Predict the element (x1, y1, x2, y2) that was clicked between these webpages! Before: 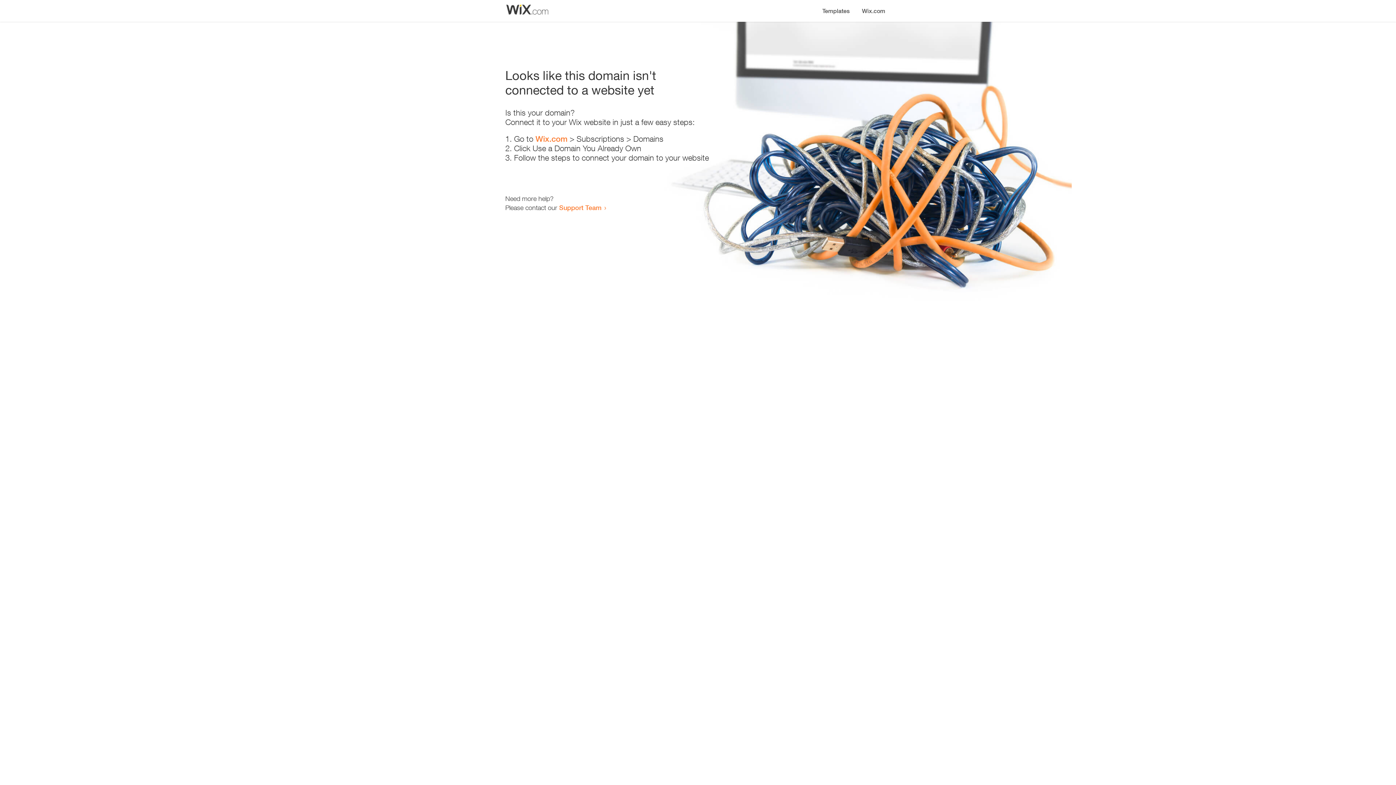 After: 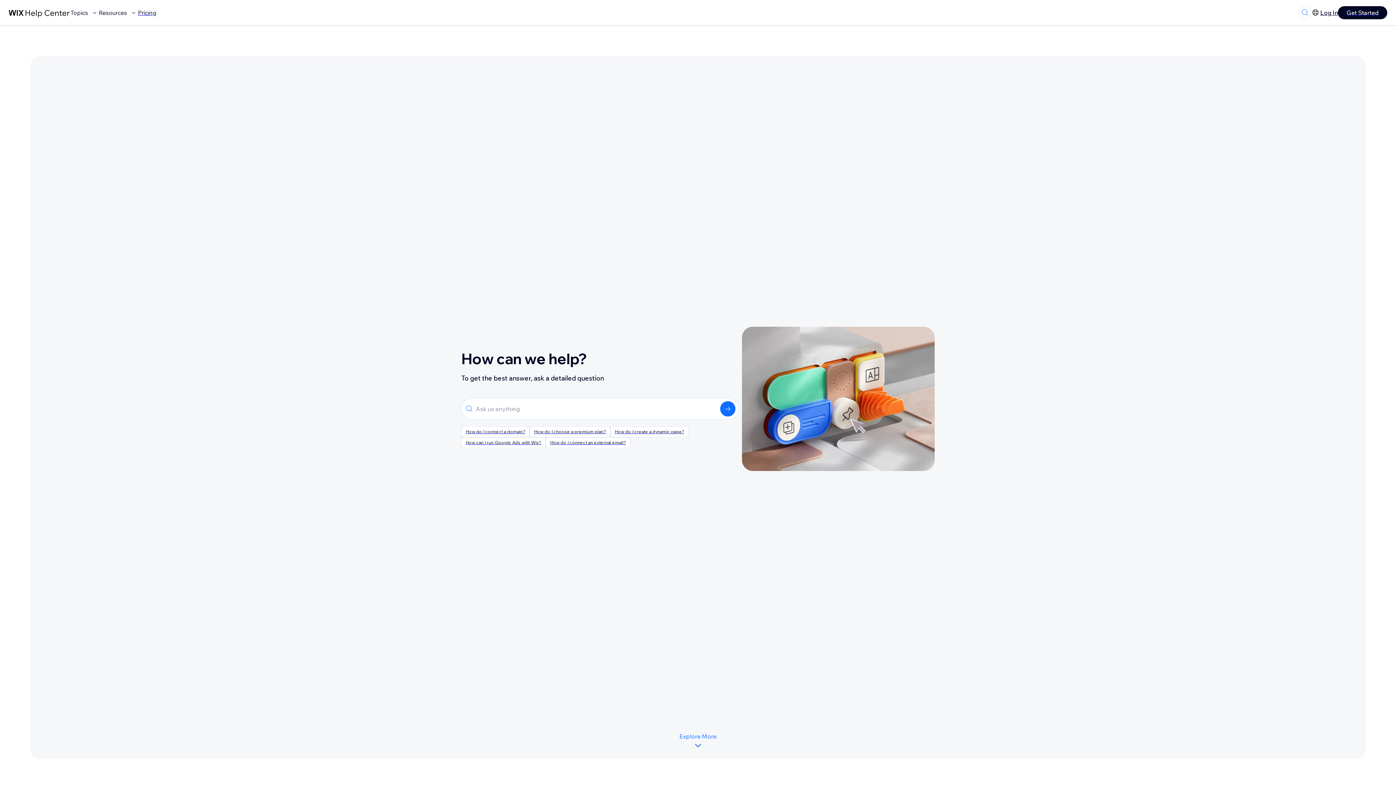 Action: label: Support Team bbox: (559, 203, 601, 211)